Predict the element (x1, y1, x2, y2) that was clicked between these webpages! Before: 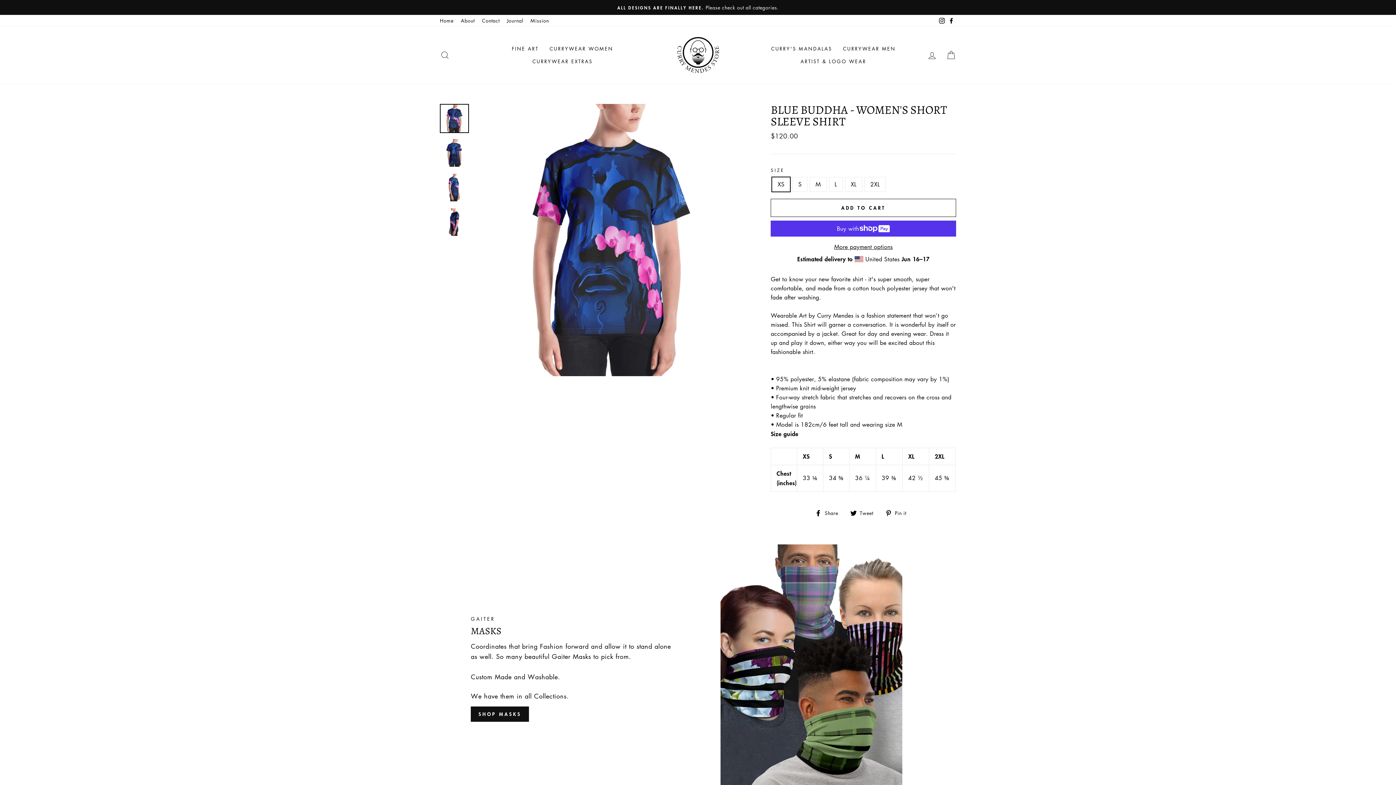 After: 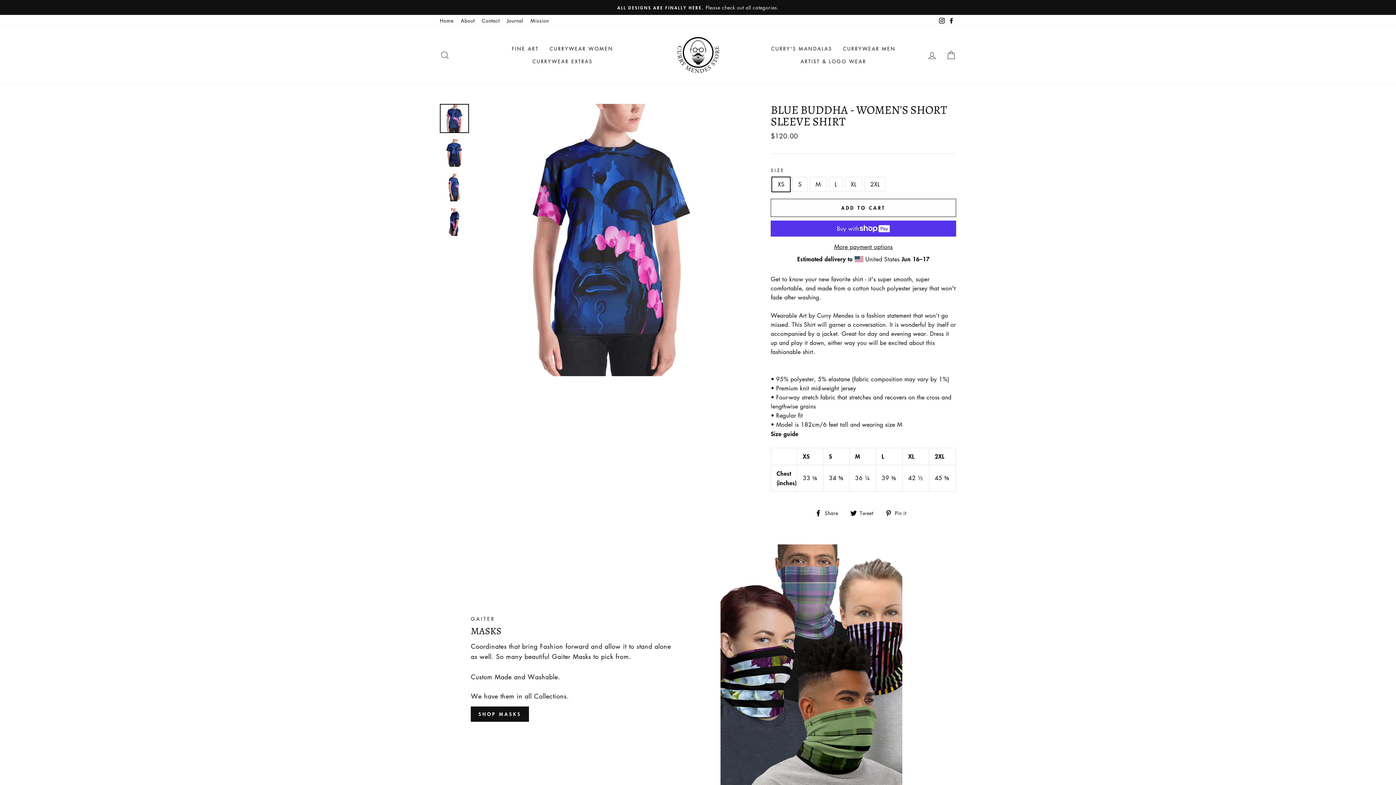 Action: bbox: (770, 198, 956, 217) label: ADD TO CART